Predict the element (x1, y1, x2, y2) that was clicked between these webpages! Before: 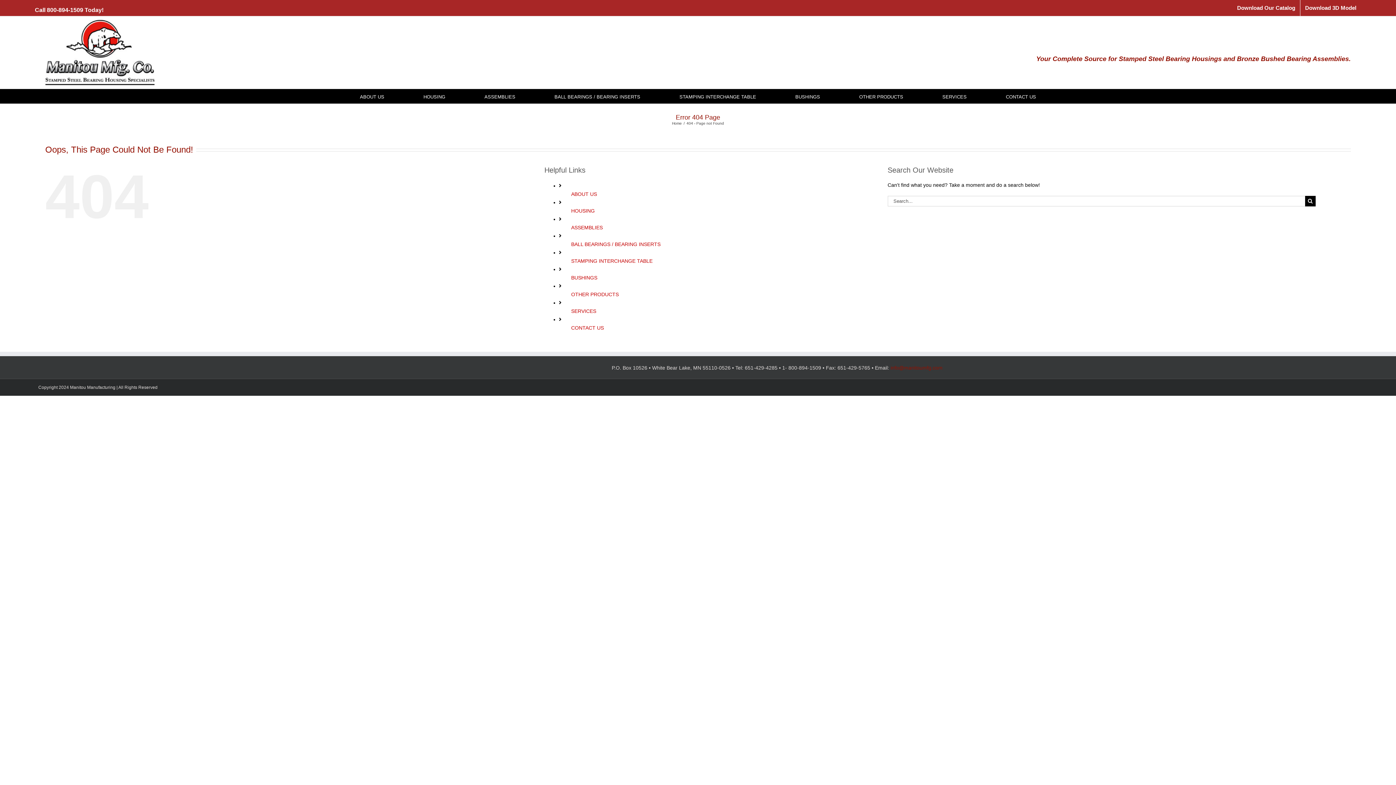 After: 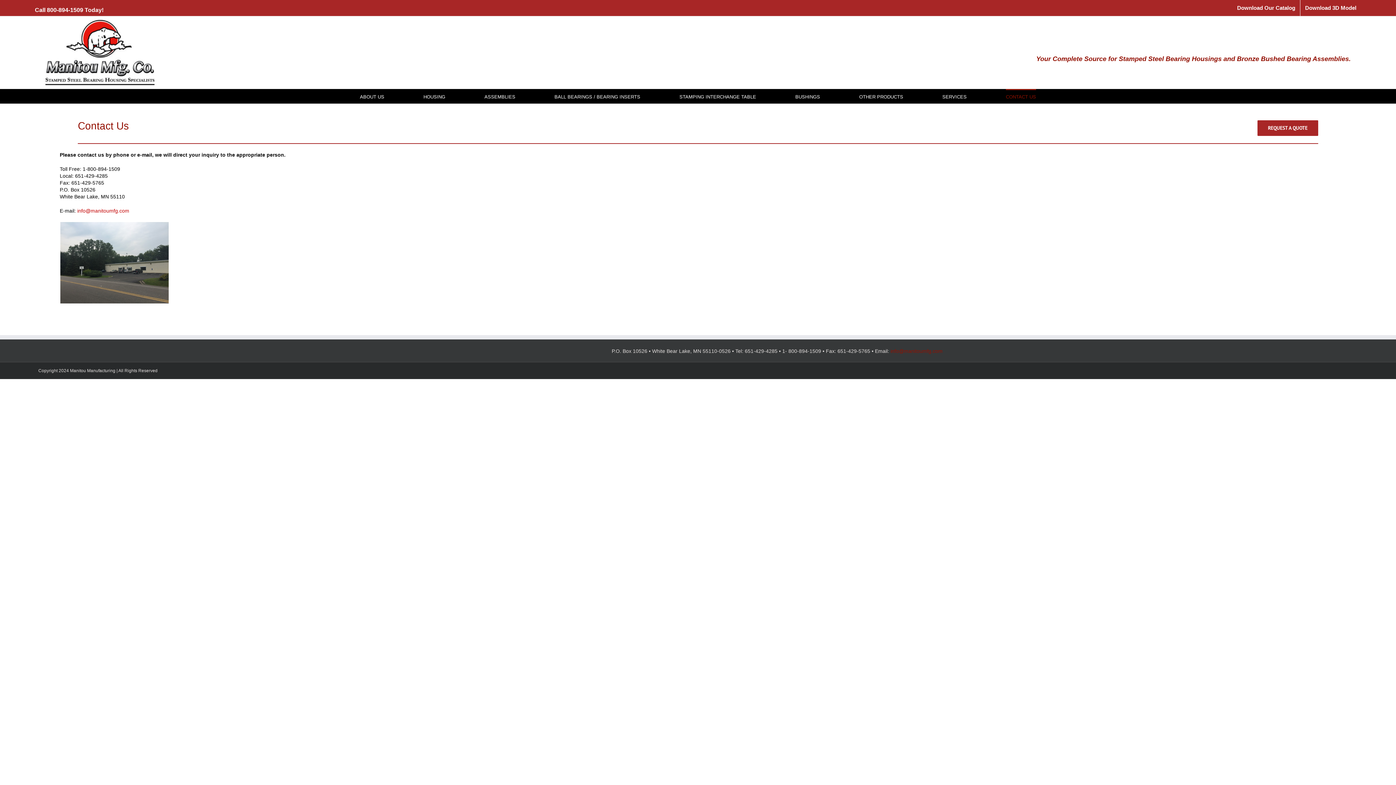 Action: bbox: (571, 325, 604, 330) label: CONTACT US